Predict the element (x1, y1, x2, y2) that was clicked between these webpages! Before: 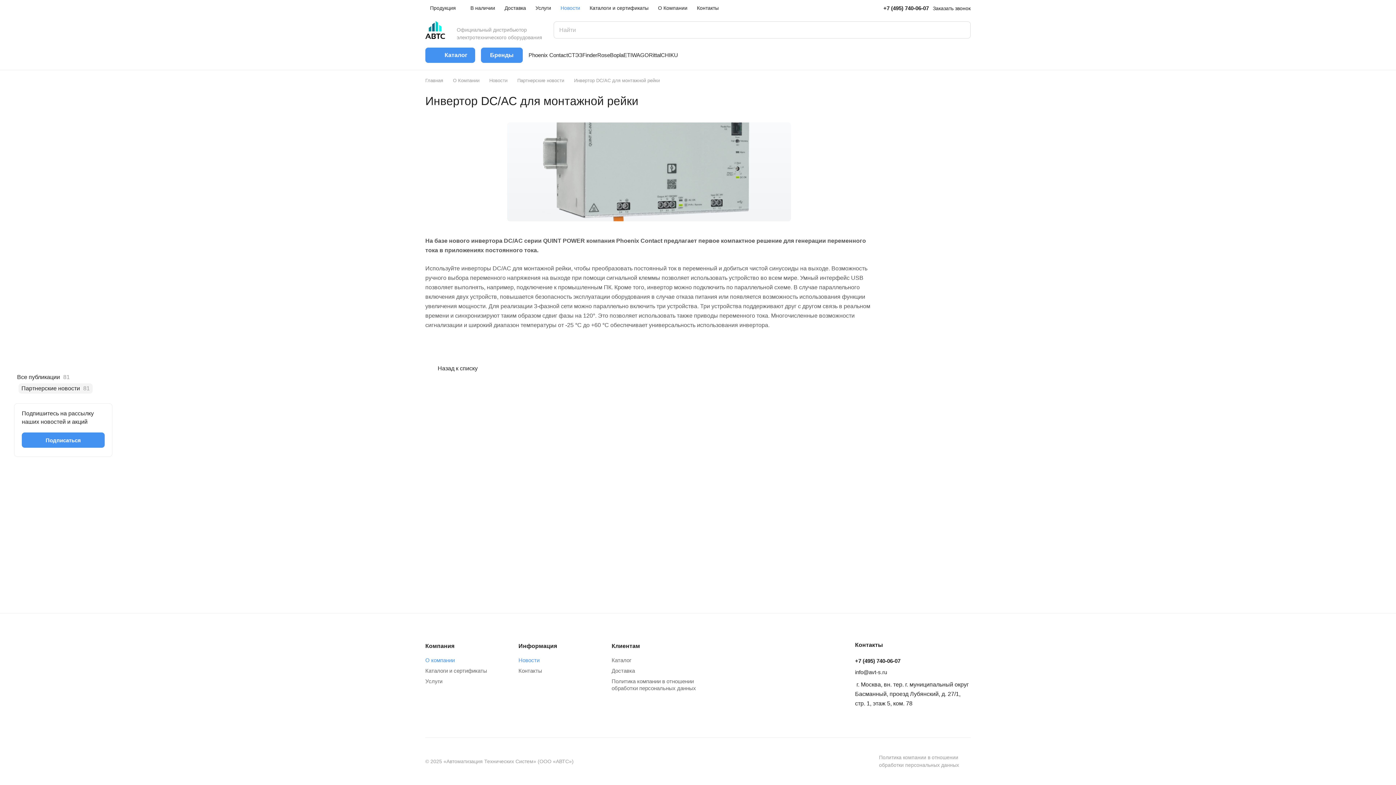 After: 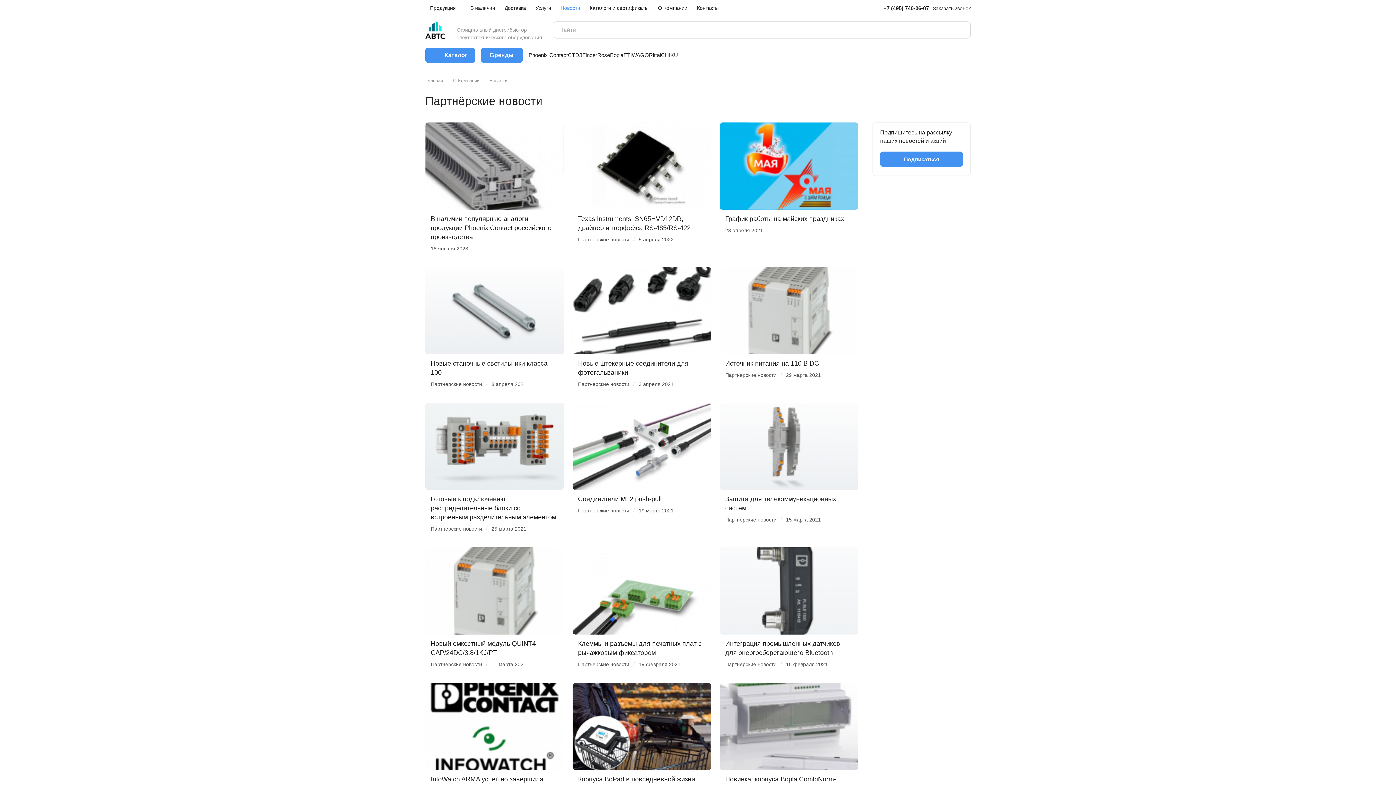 Action: bbox: (556, 0, 585, 16) label: Новости